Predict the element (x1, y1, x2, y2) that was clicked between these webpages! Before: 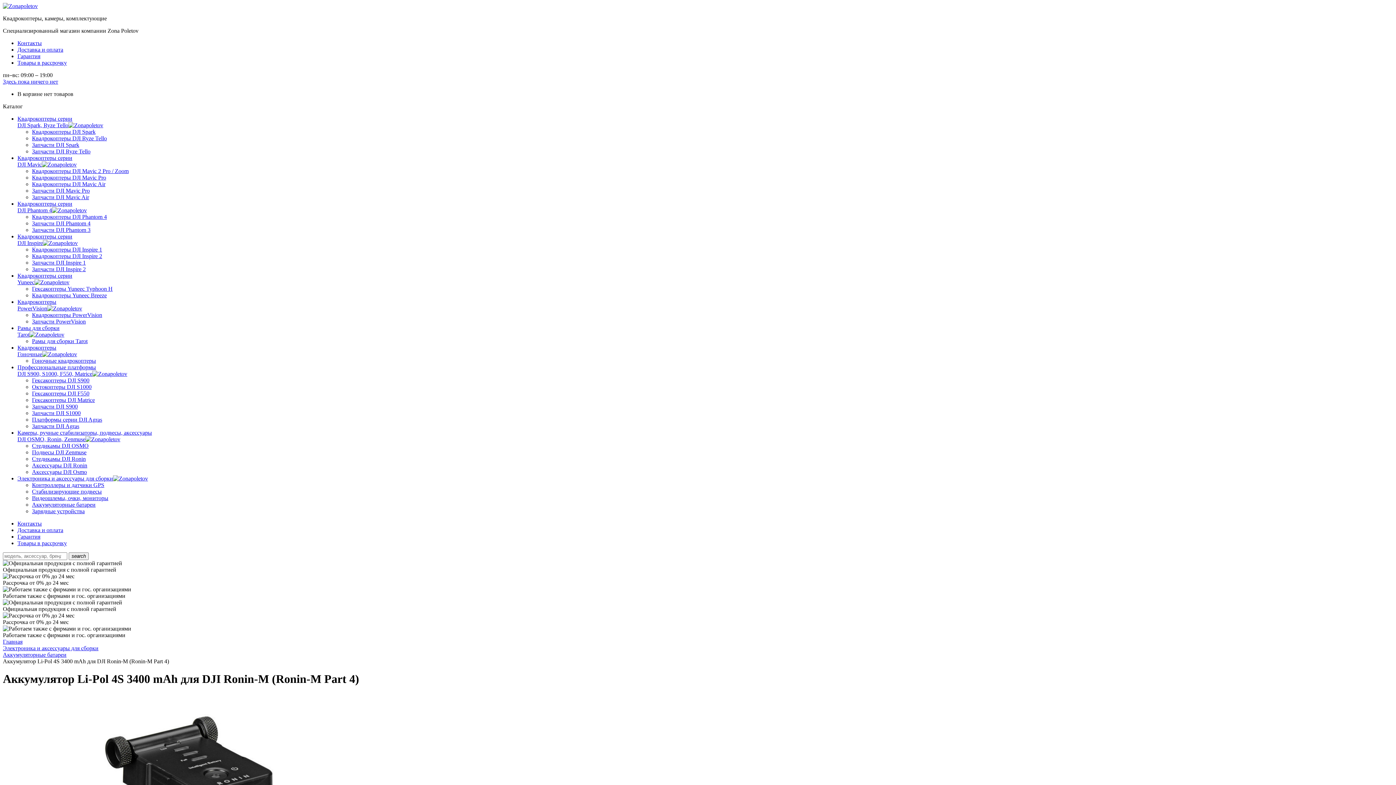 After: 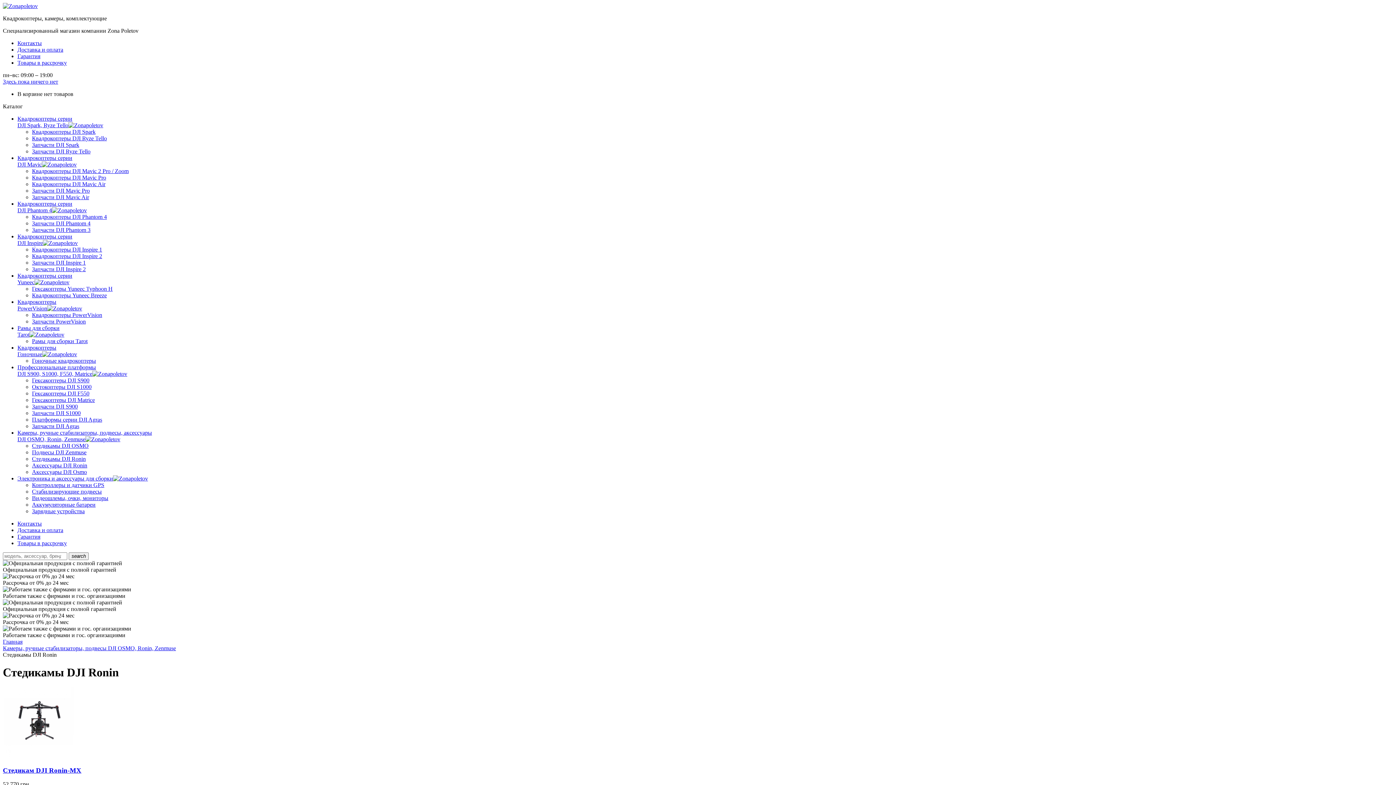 Action: bbox: (32, 456, 85, 462) label: Стедикамы DJI Ronin